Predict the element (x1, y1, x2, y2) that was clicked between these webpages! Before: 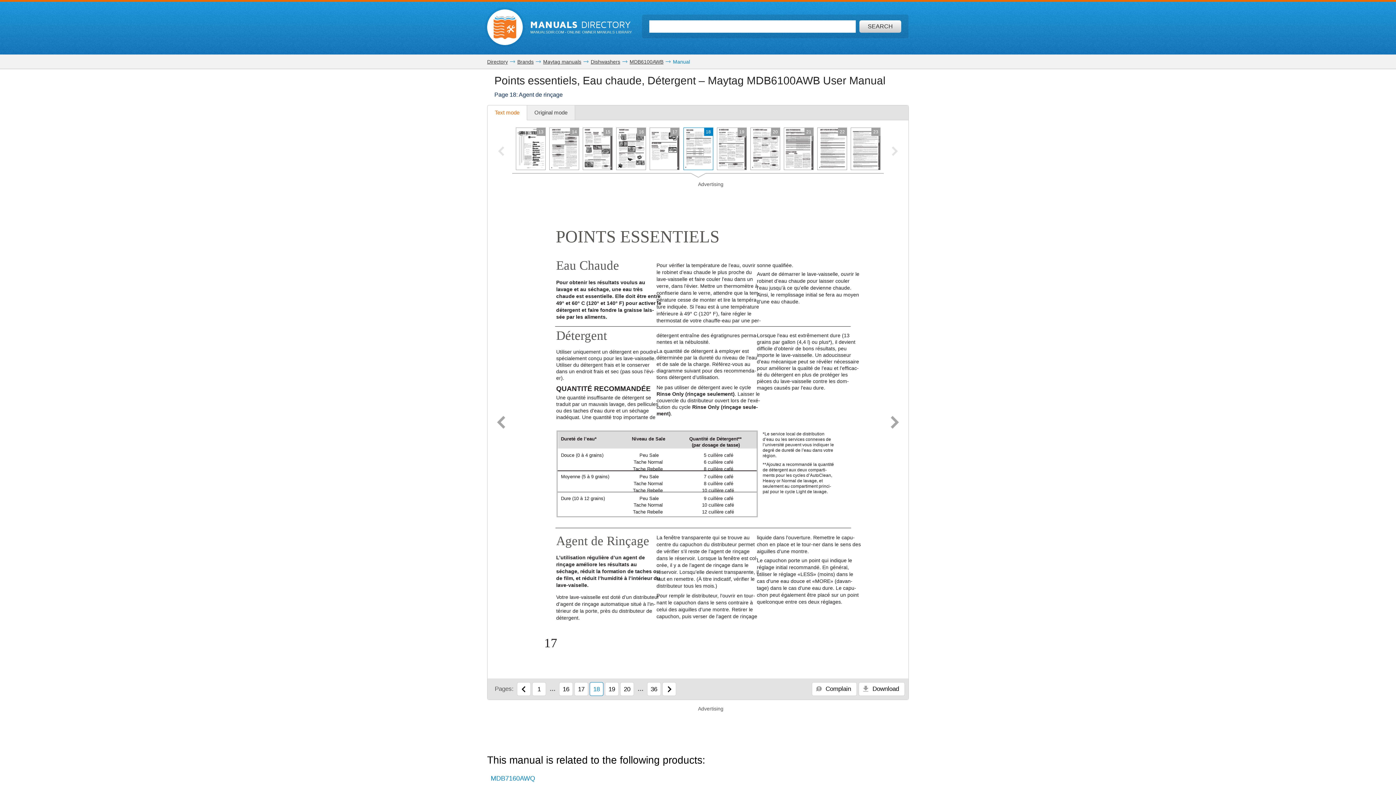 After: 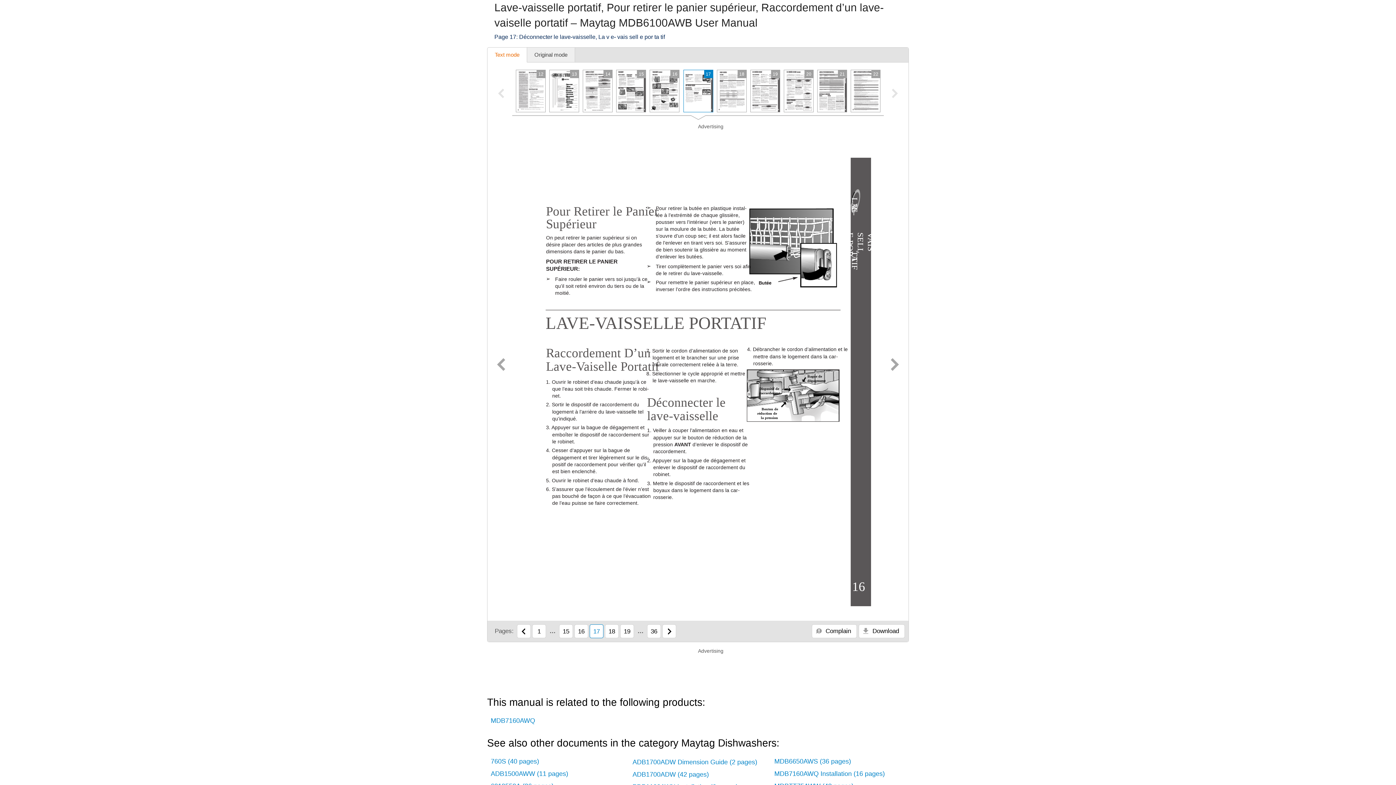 Action: bbox: (574, 682, 588, 696) label: 17